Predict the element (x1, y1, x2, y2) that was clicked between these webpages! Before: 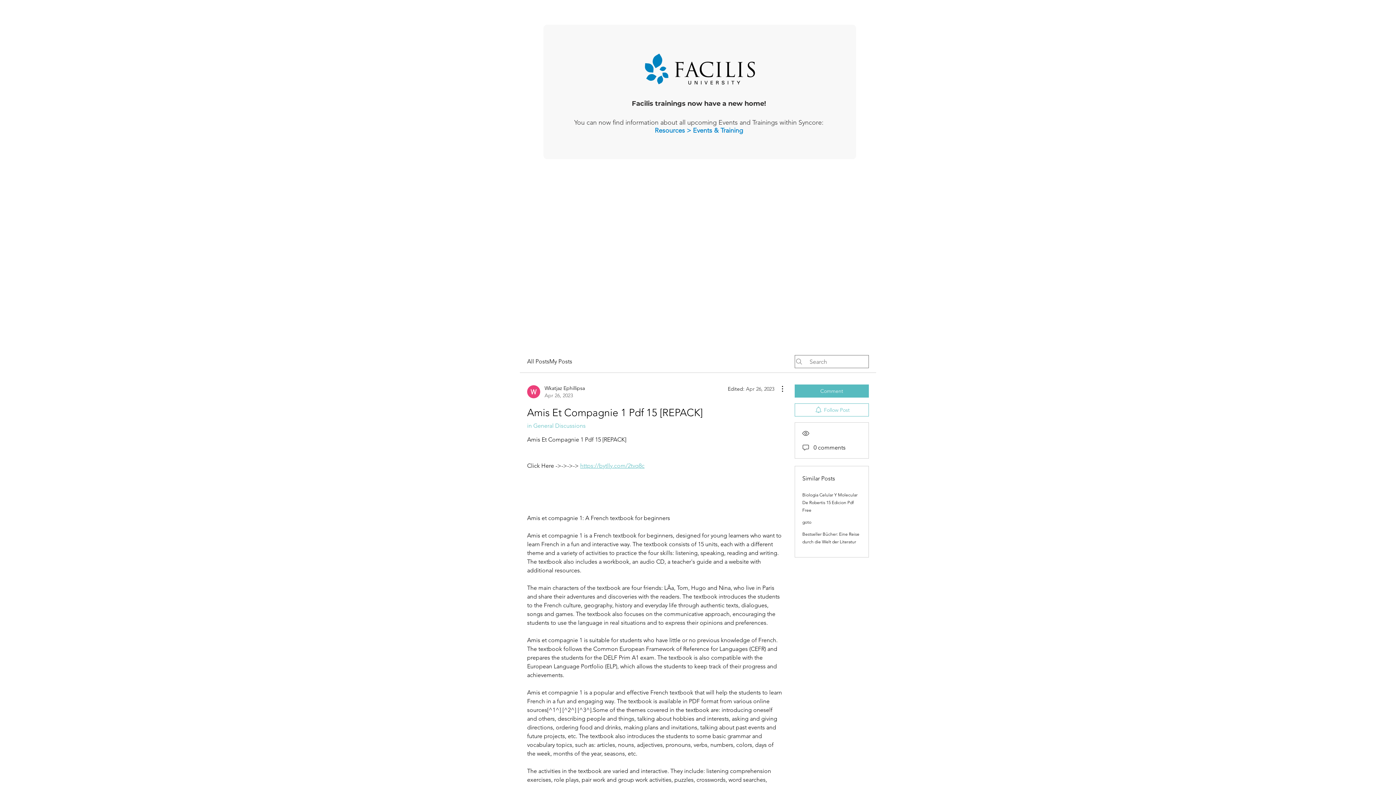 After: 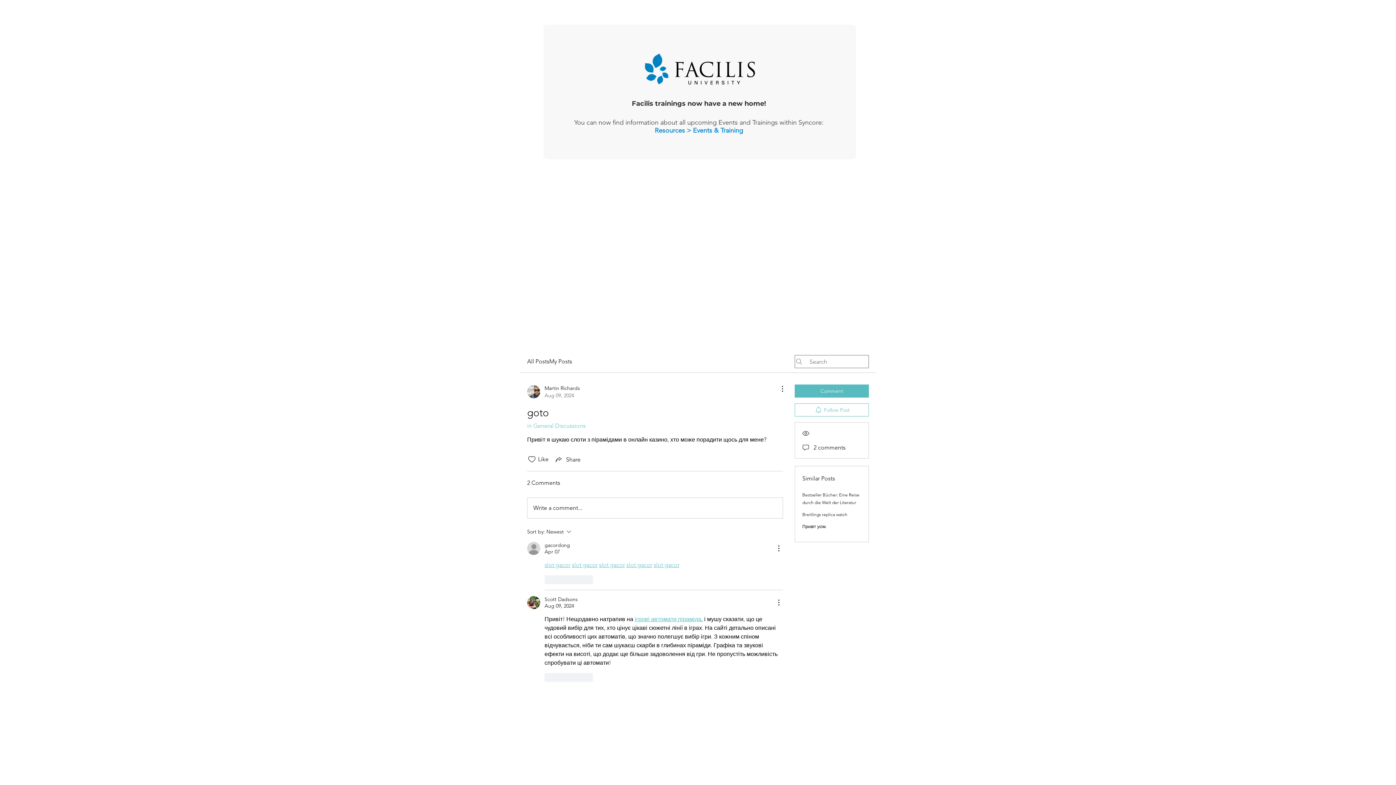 Action: label: goto bbox: (802, 519, 811, 525)